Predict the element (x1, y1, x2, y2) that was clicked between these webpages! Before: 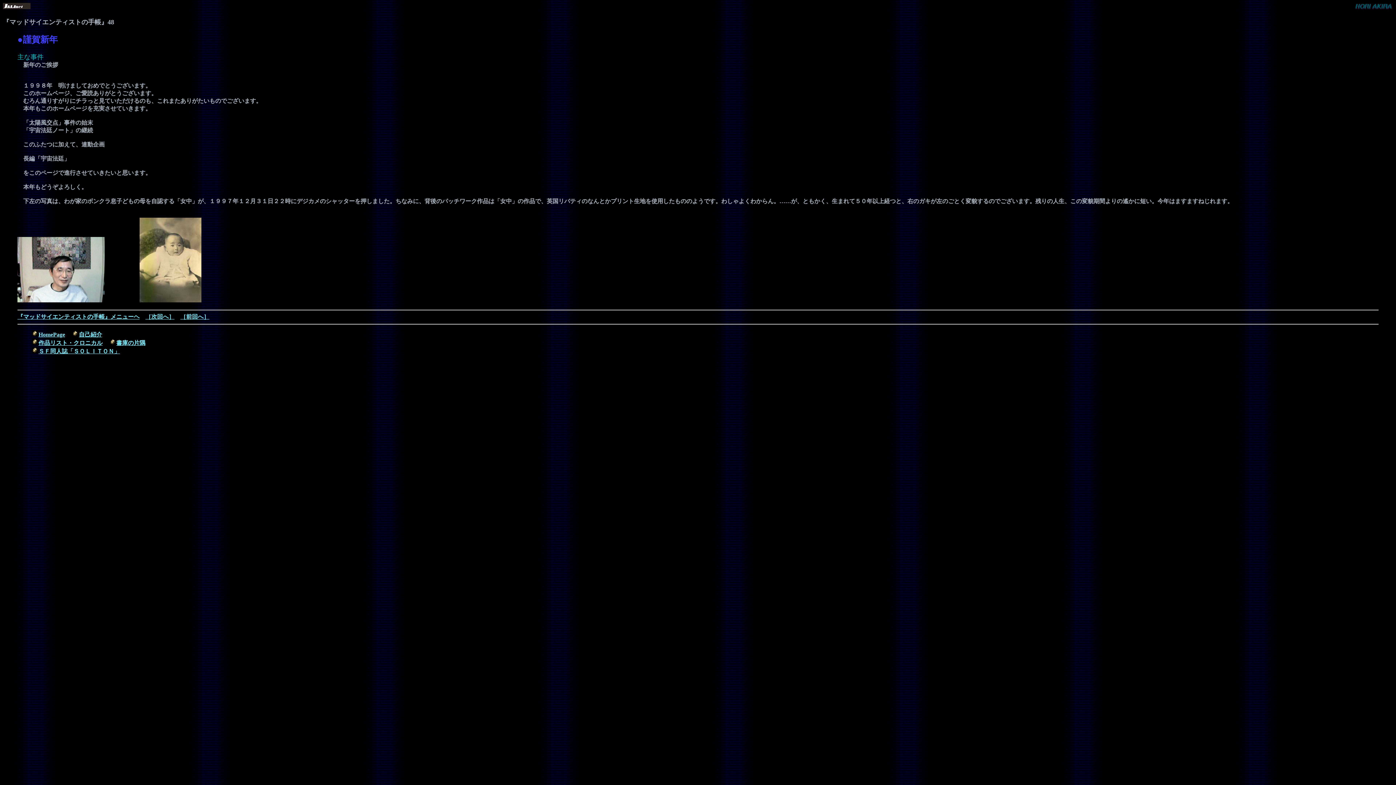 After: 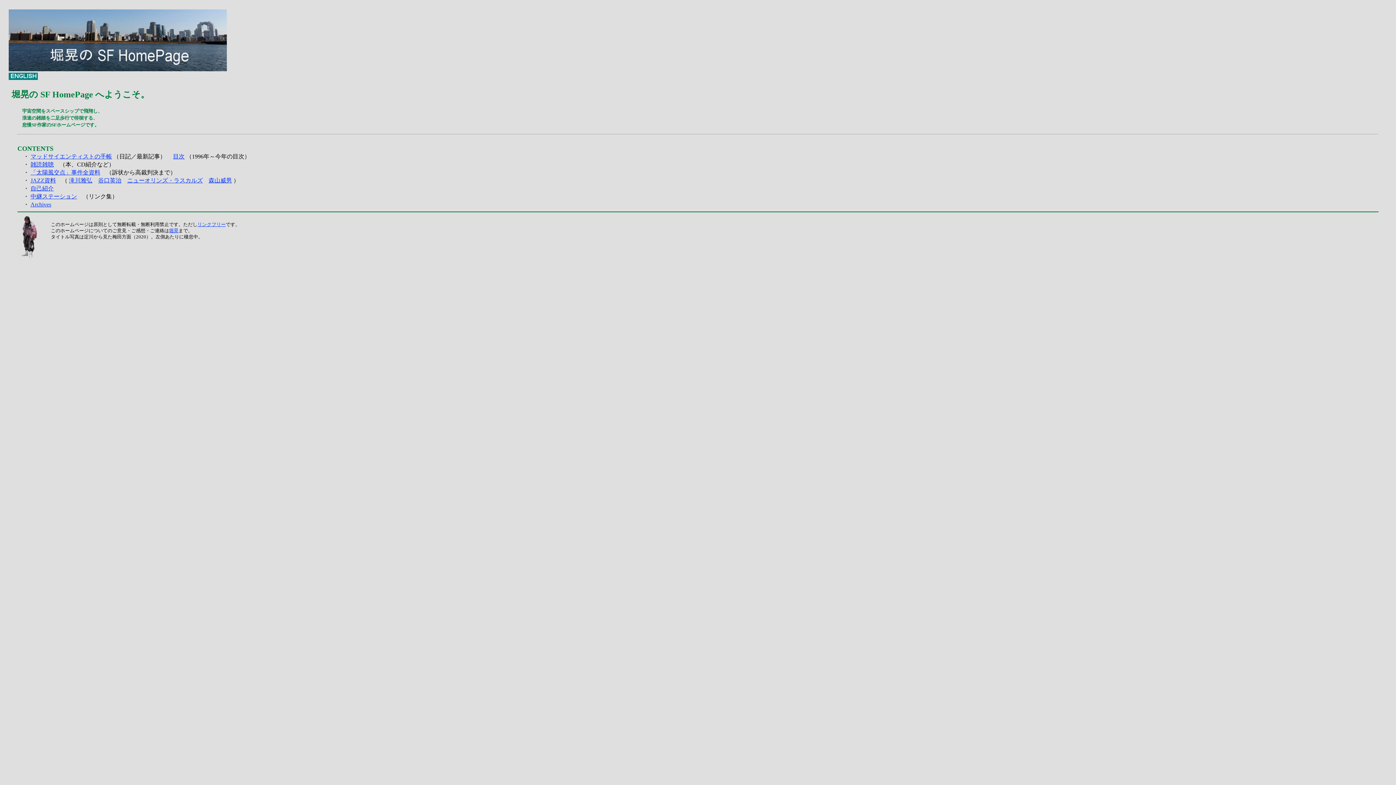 Action: bbox: (38, 331, 65, 337) label: HomePage